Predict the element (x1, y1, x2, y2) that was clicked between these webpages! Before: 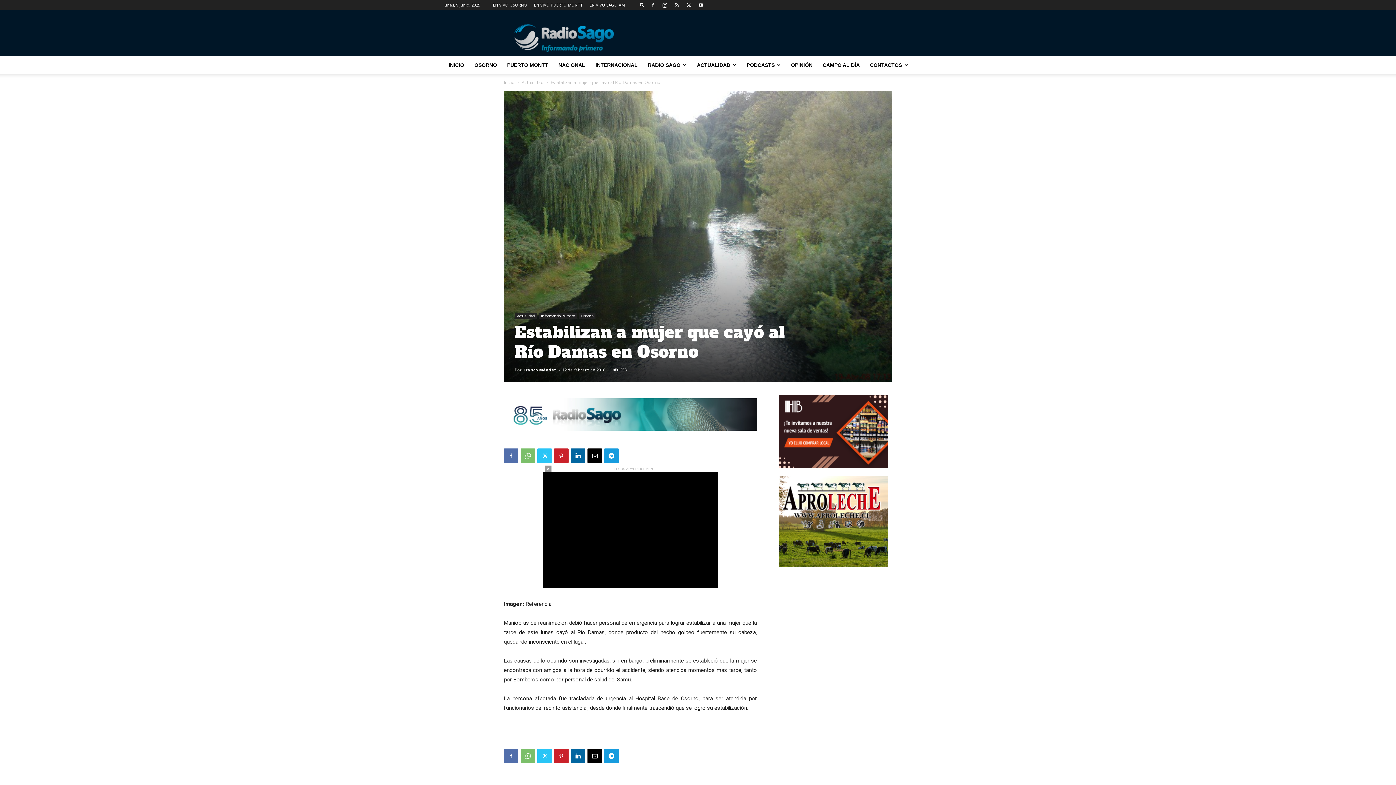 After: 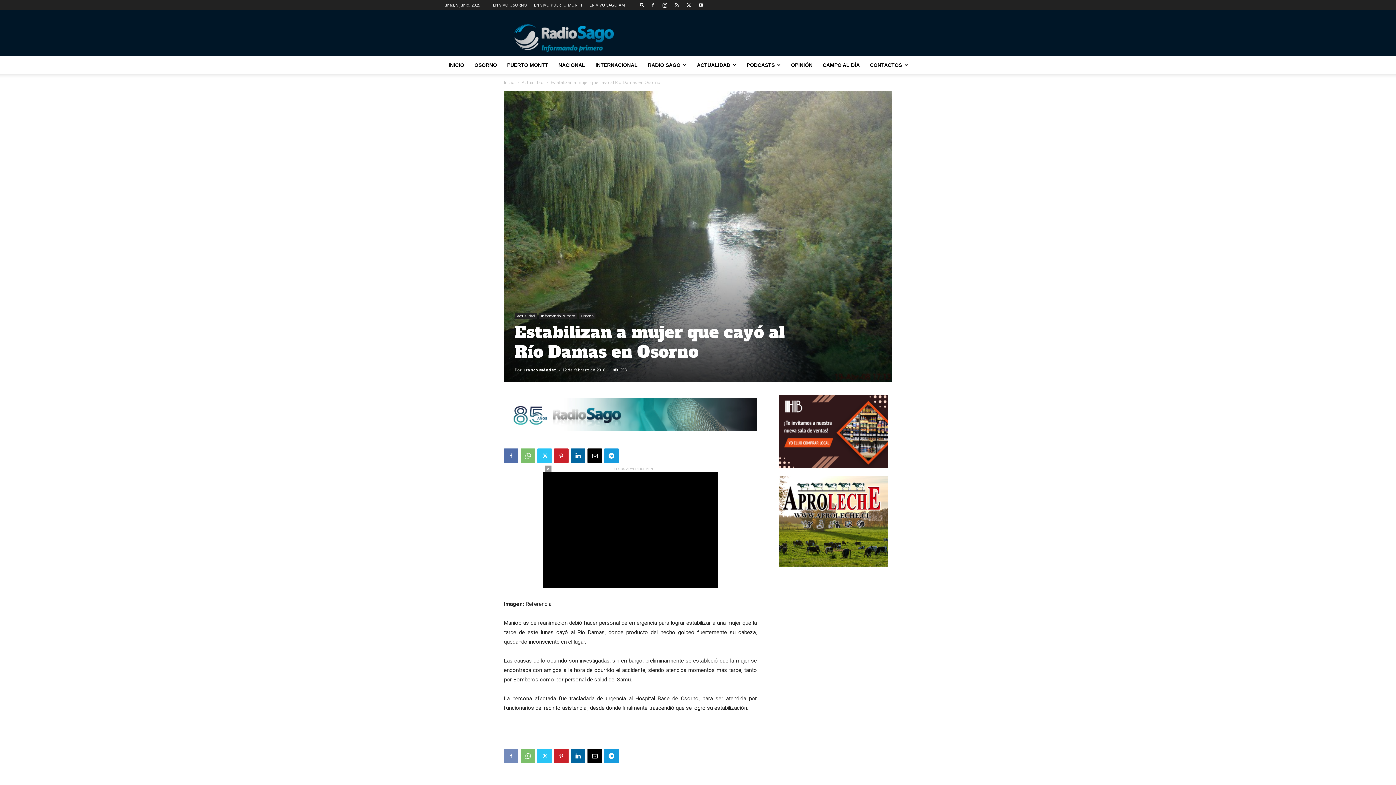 Action: bbox: (504, 749, 518, 763)